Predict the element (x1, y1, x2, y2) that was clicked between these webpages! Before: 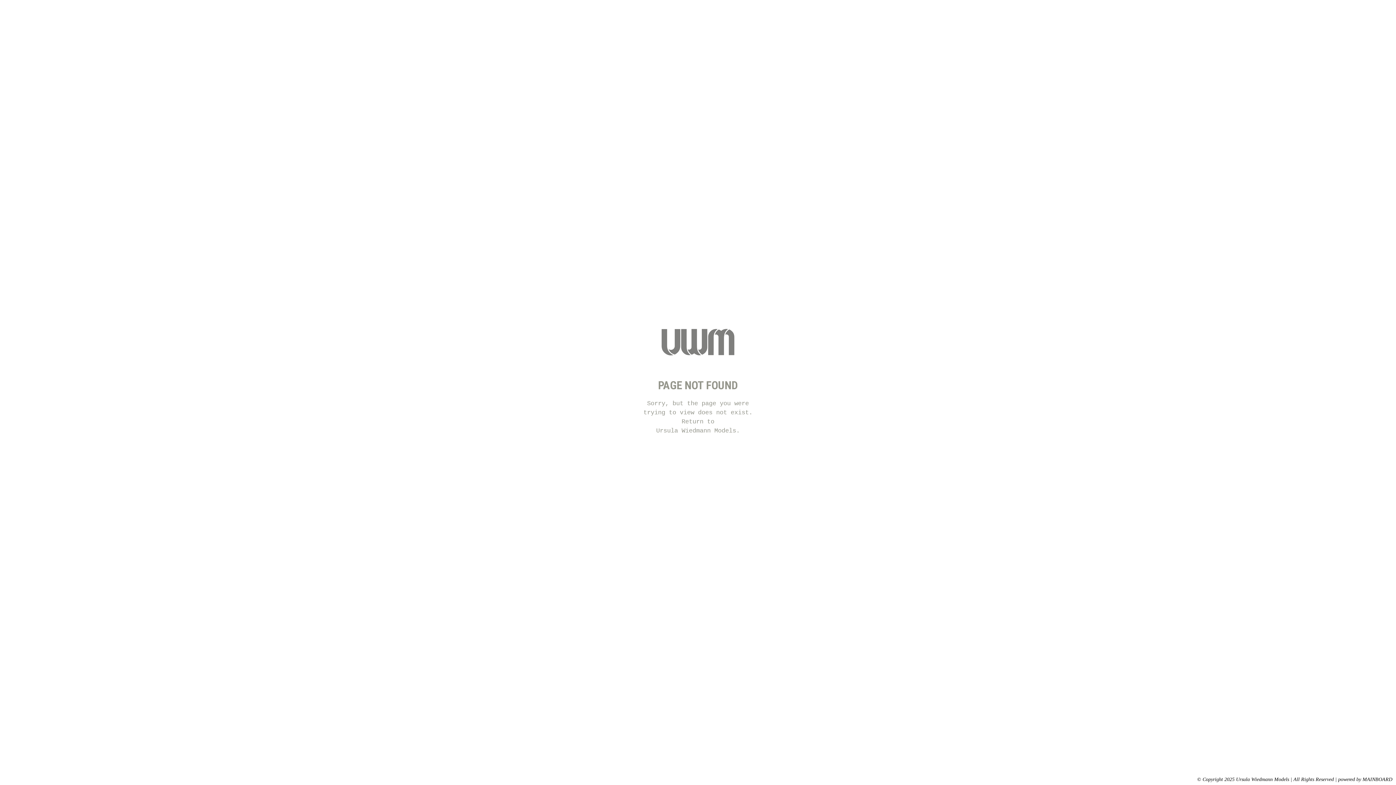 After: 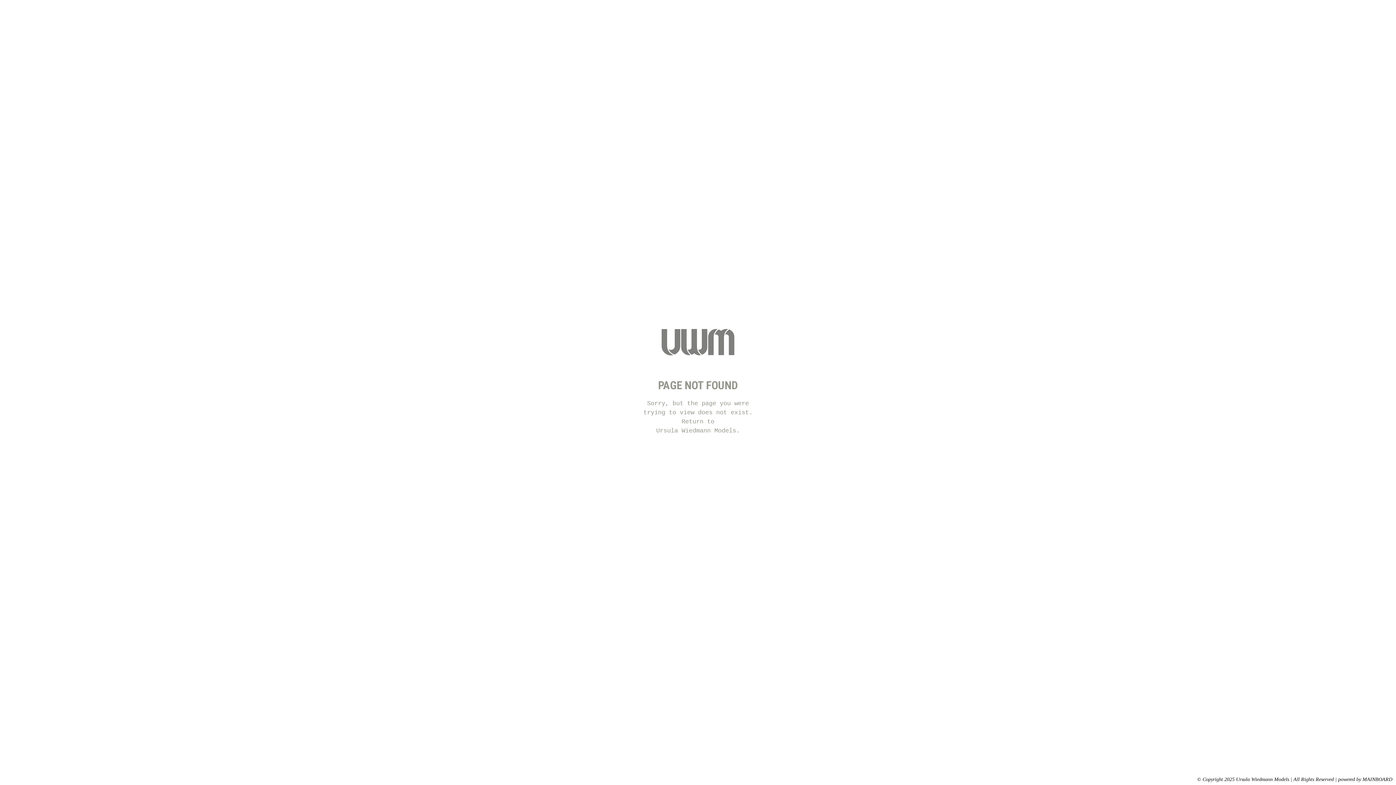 Action: bbox: (1362, 777, 1392, 782) label: MAINBOARD